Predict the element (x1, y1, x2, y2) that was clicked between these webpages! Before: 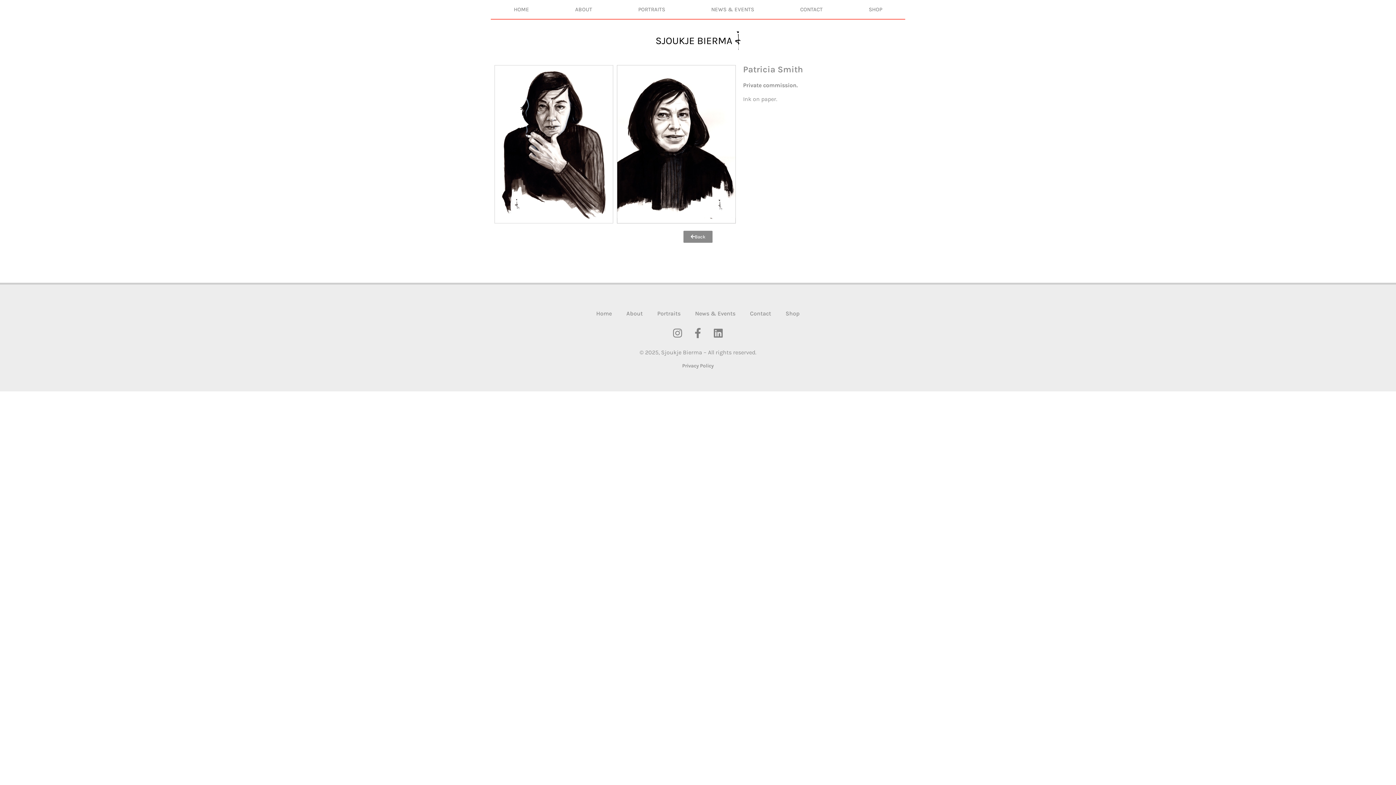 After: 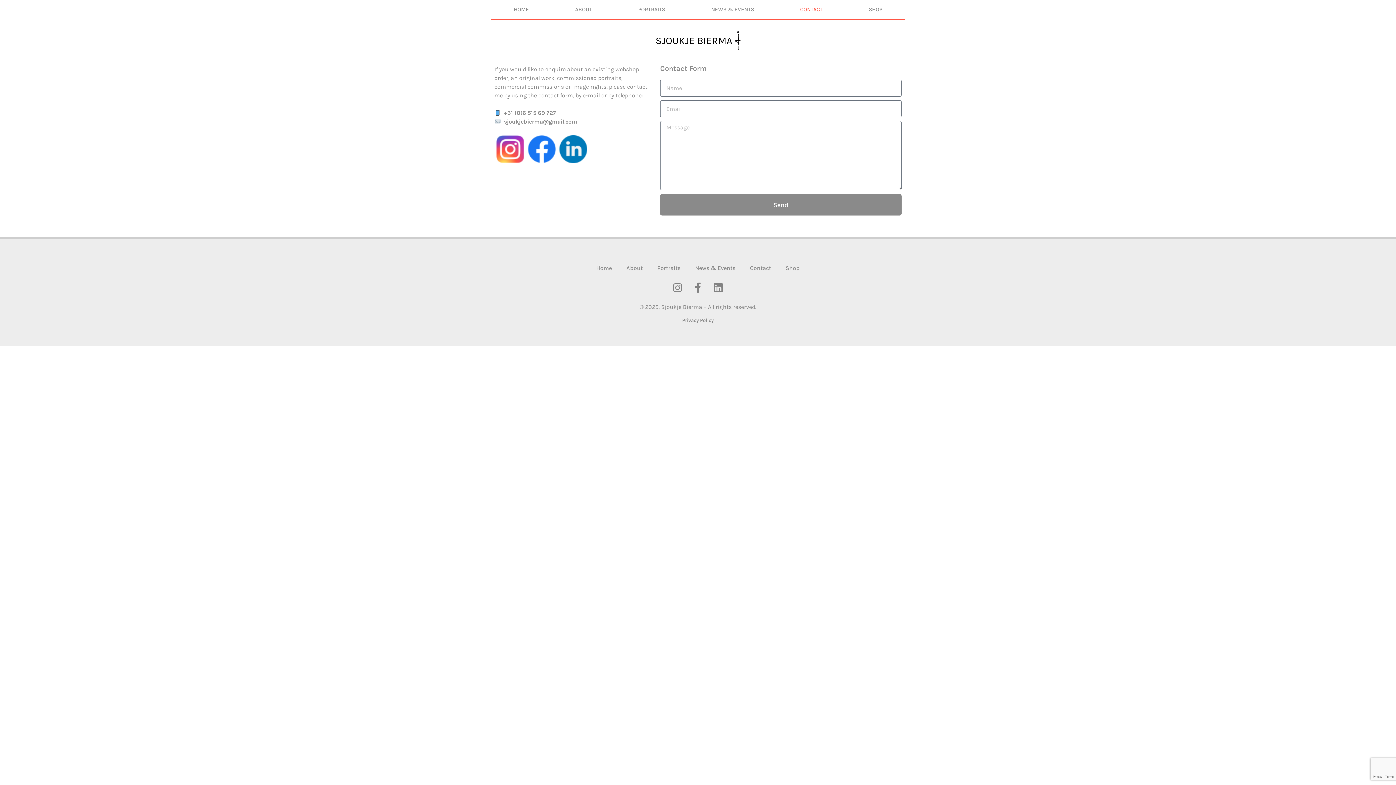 Action: bbox: (742, 306, 778, 321) label: Contact